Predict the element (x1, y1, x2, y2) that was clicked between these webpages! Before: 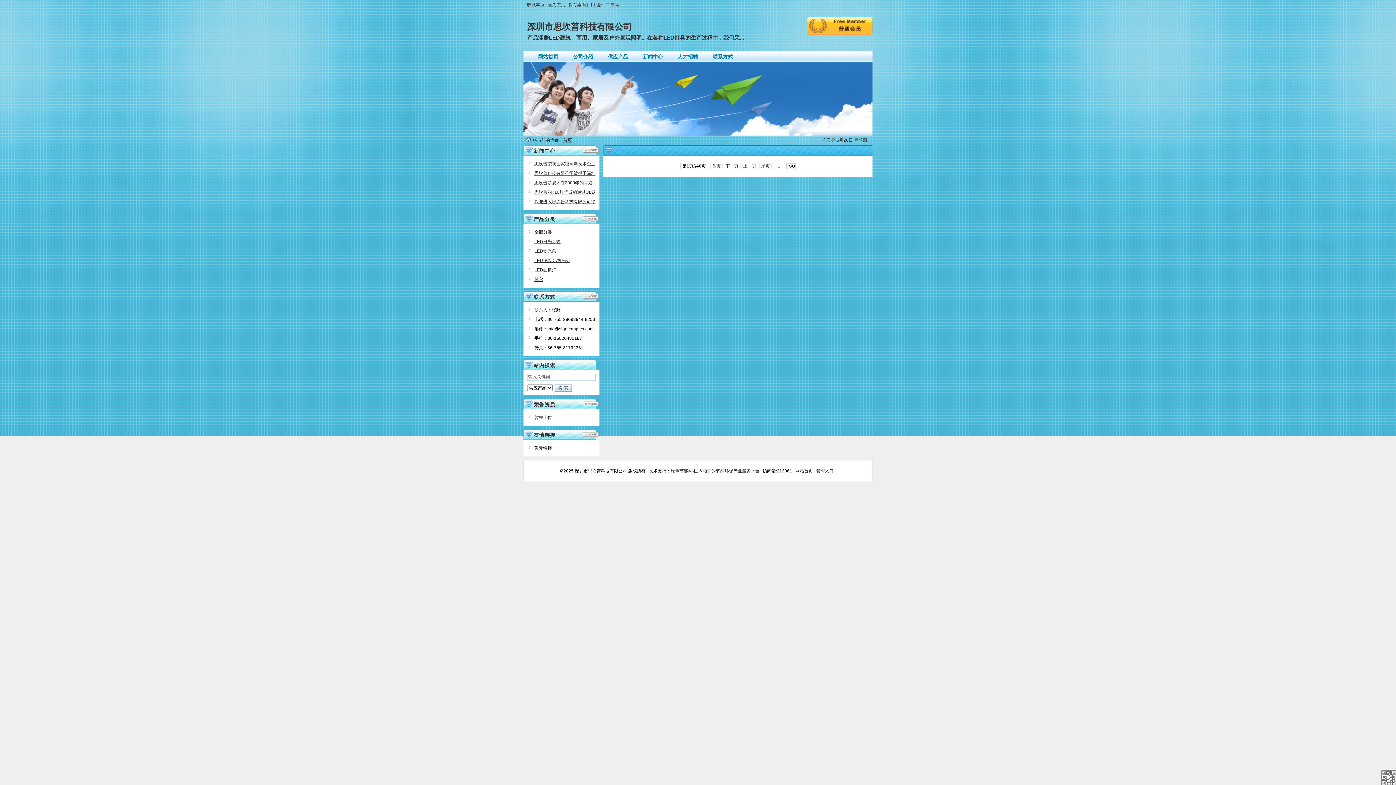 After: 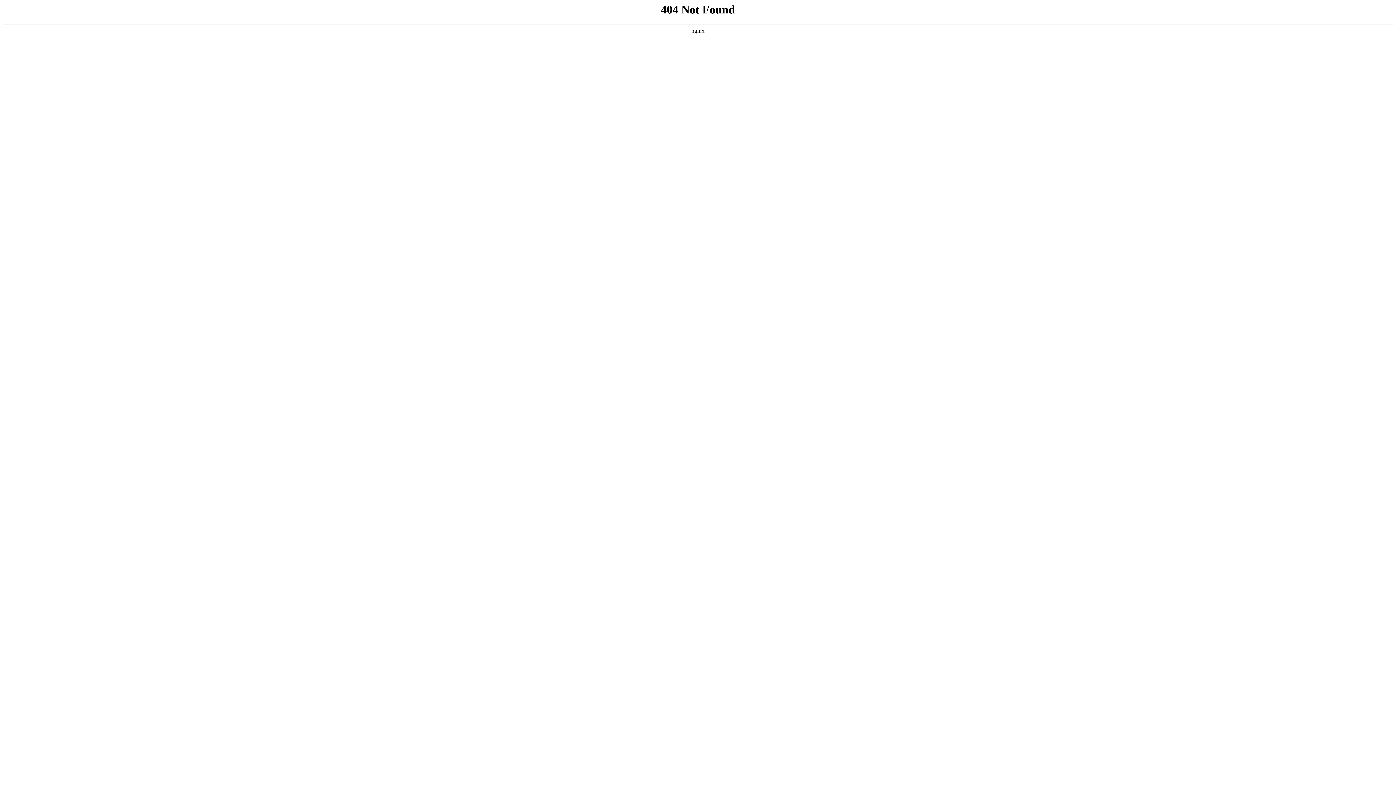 Action: label:  下一页  bbox: (723, 162, 740, 169)